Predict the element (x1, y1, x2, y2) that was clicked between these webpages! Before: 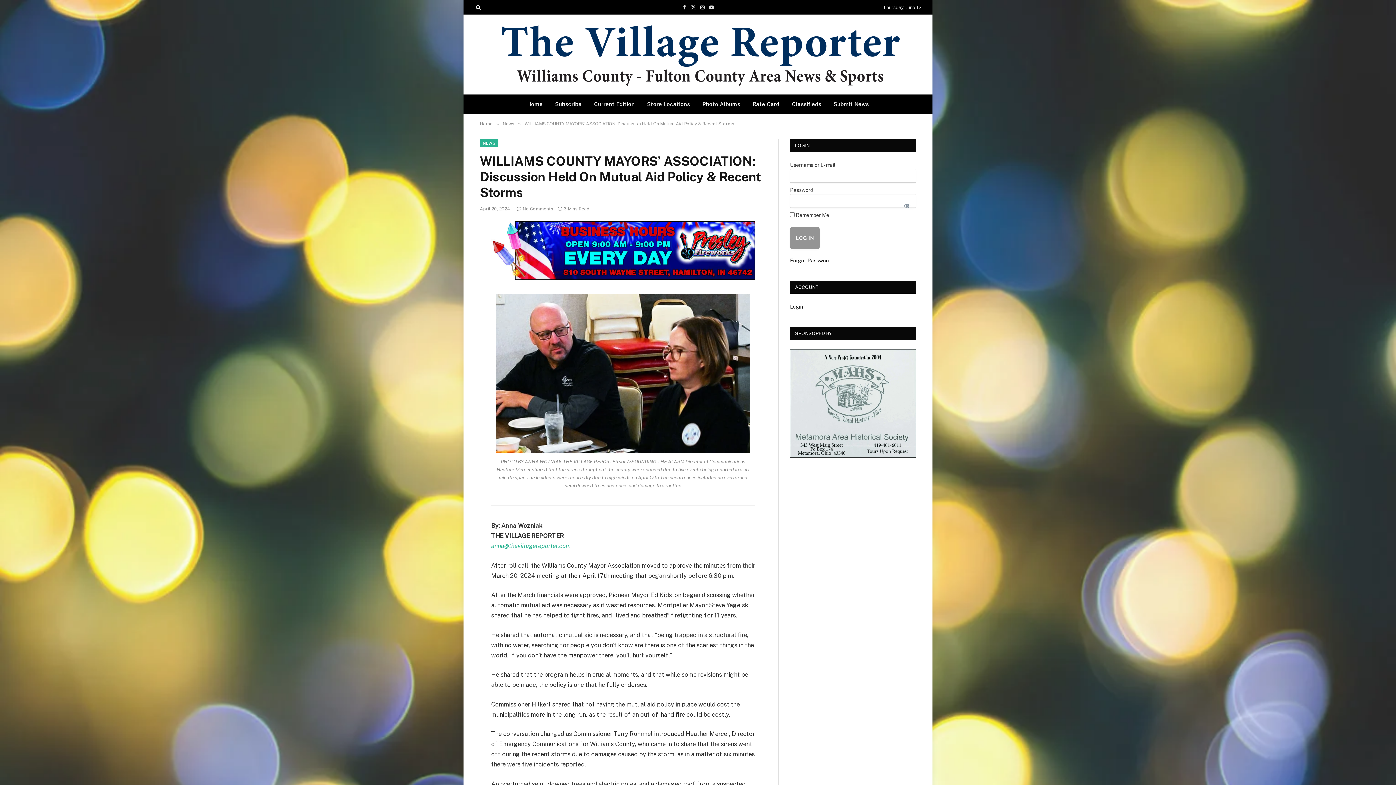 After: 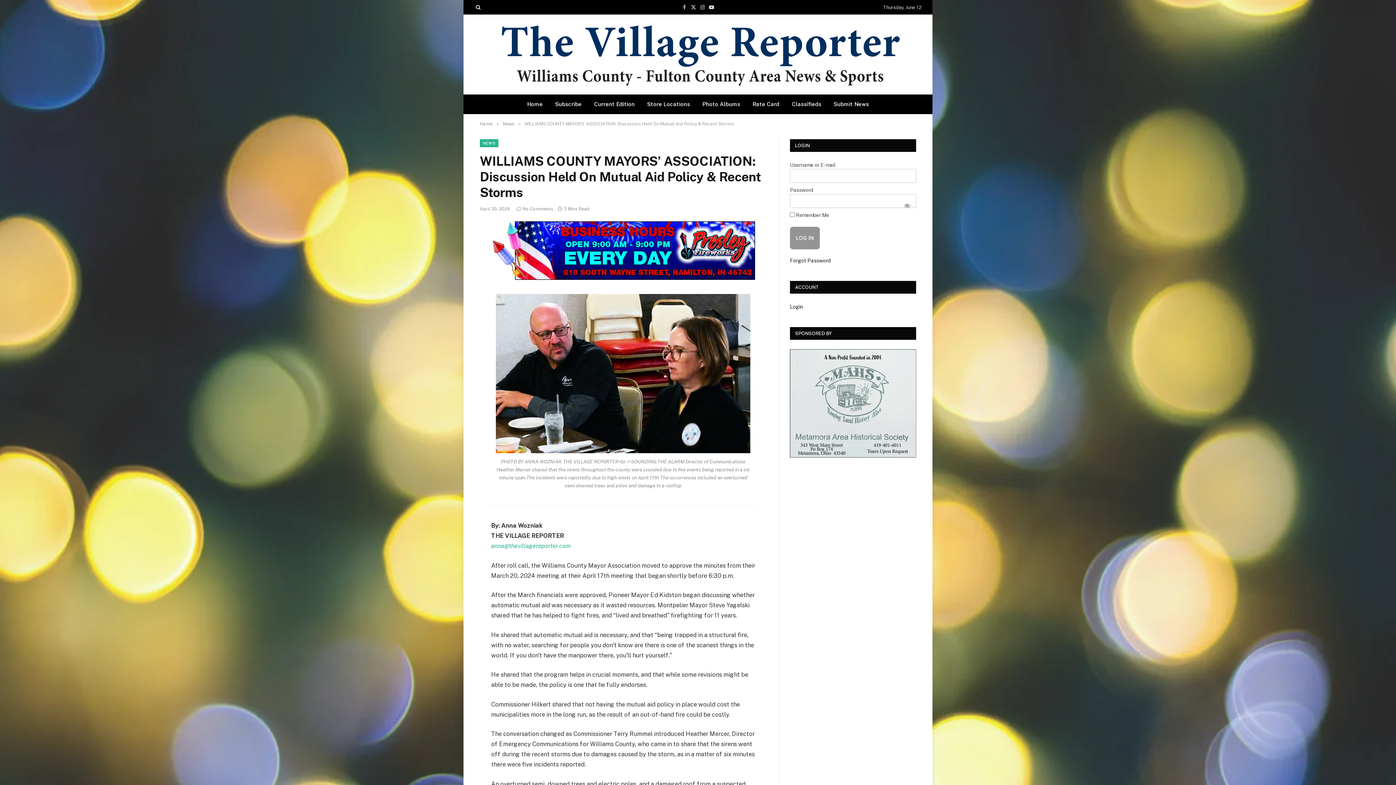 Action: bbox: (680, 0, 688, 14) label: Facebook